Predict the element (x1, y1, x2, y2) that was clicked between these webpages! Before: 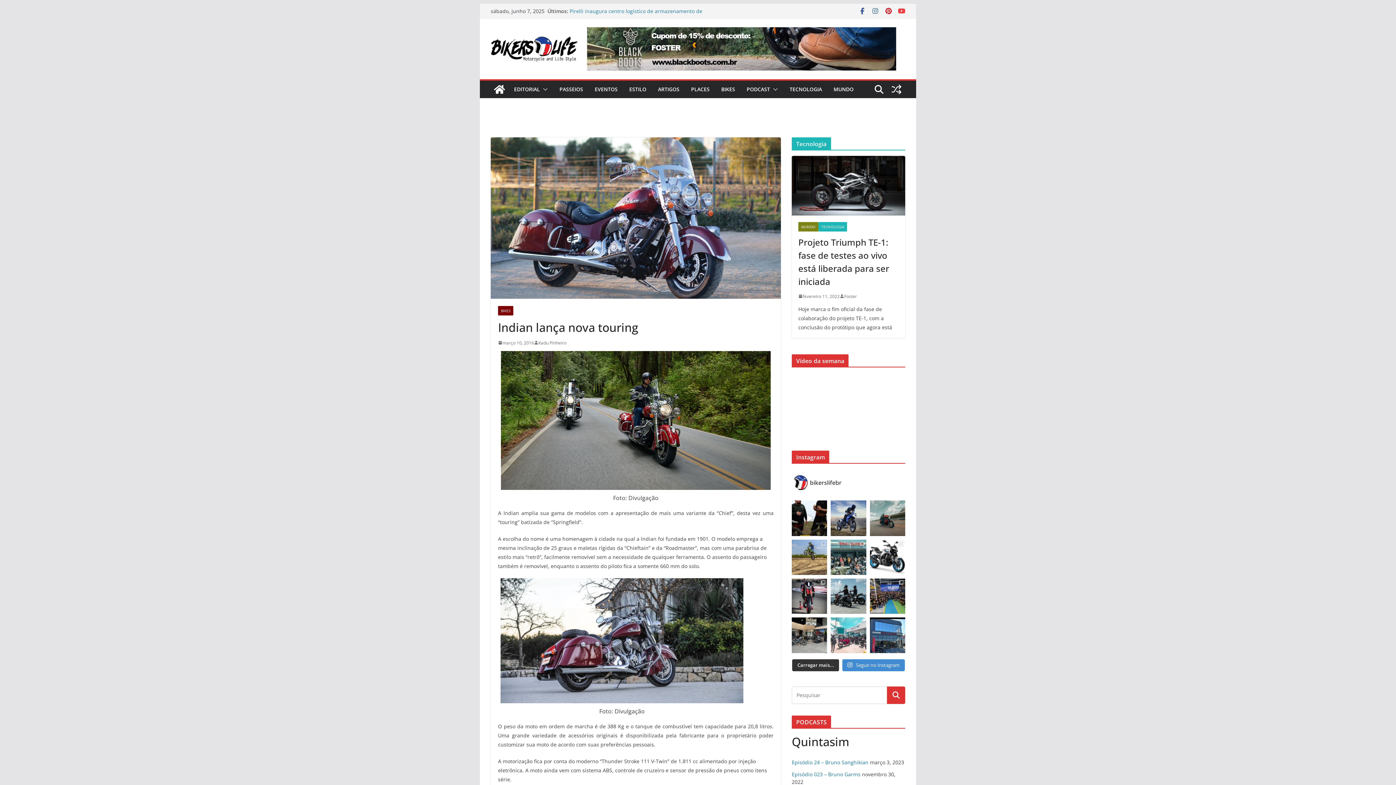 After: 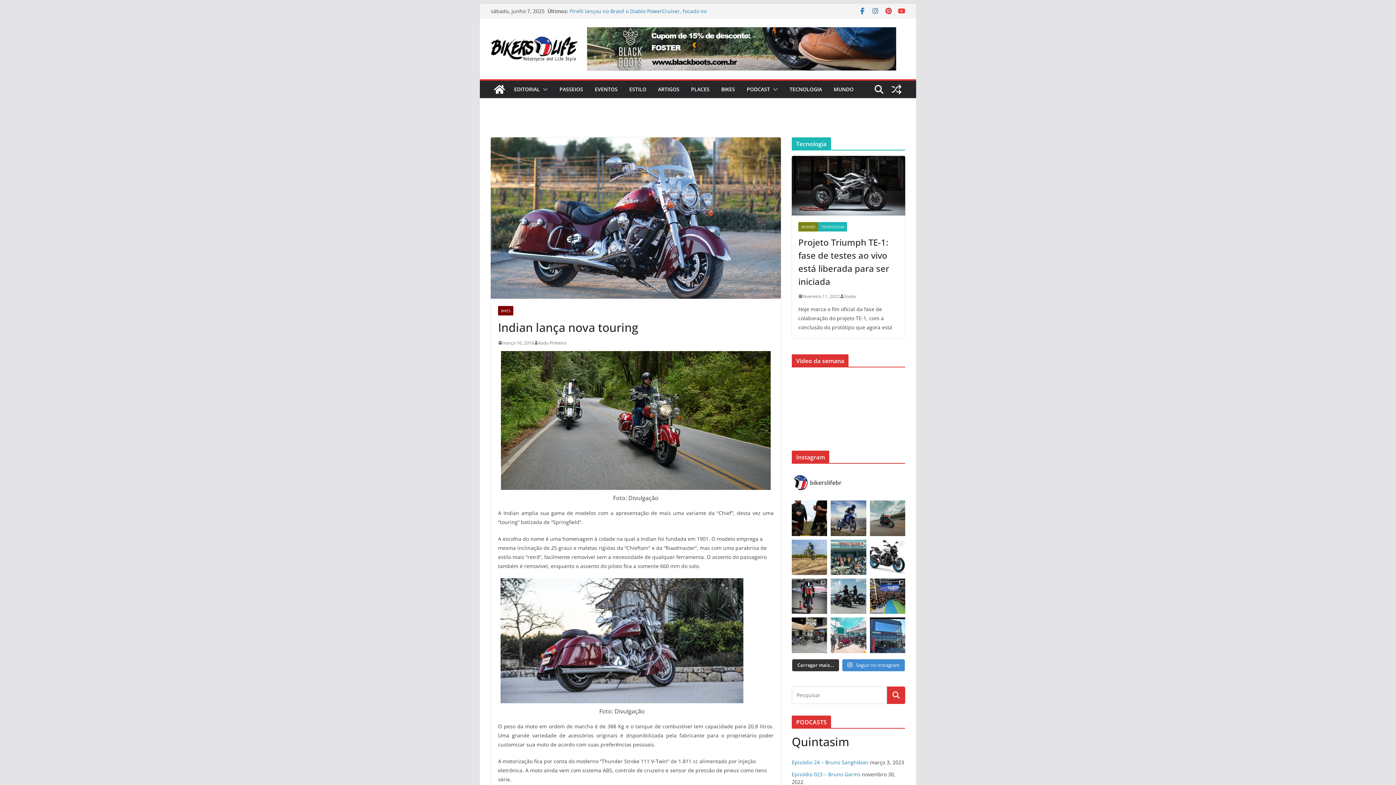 Action: bbox: (858, 7, 866, 14)